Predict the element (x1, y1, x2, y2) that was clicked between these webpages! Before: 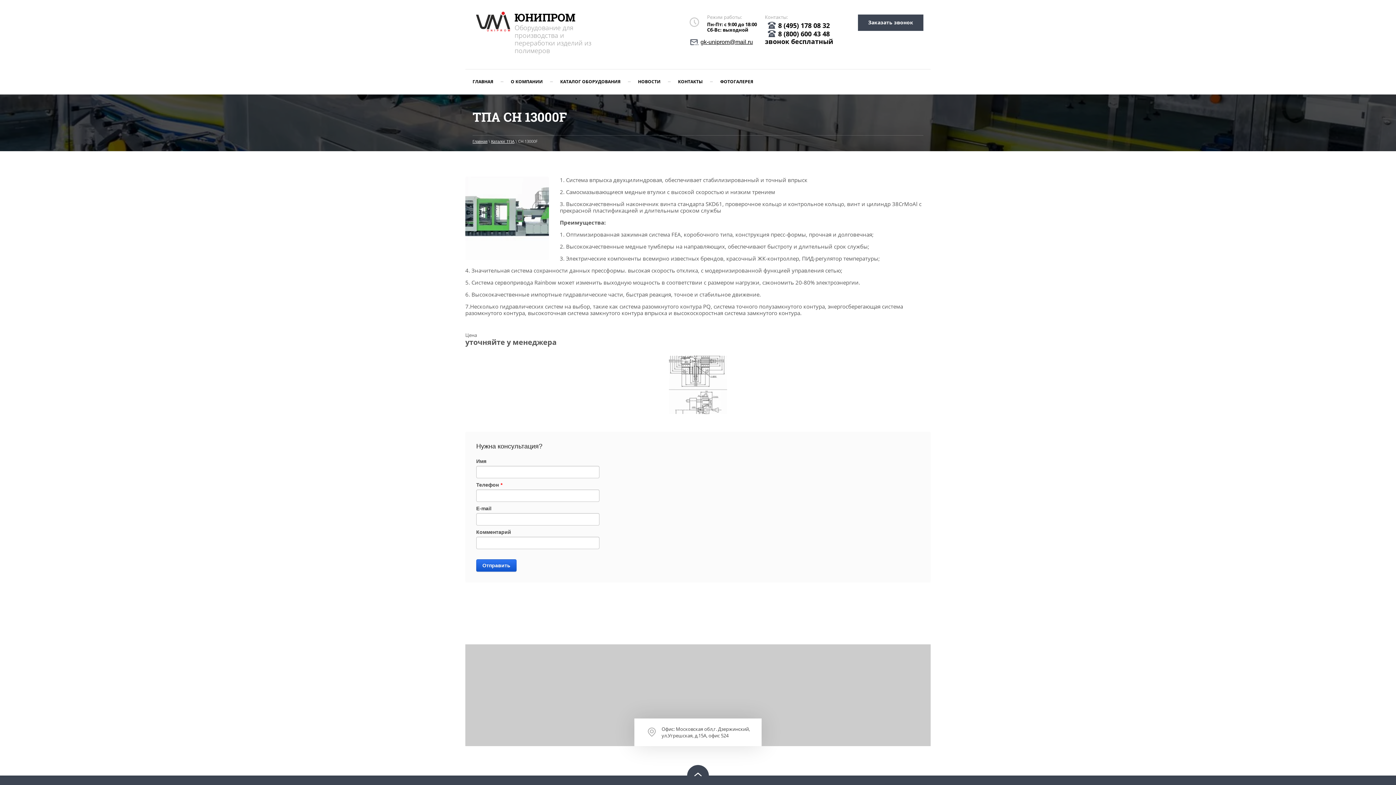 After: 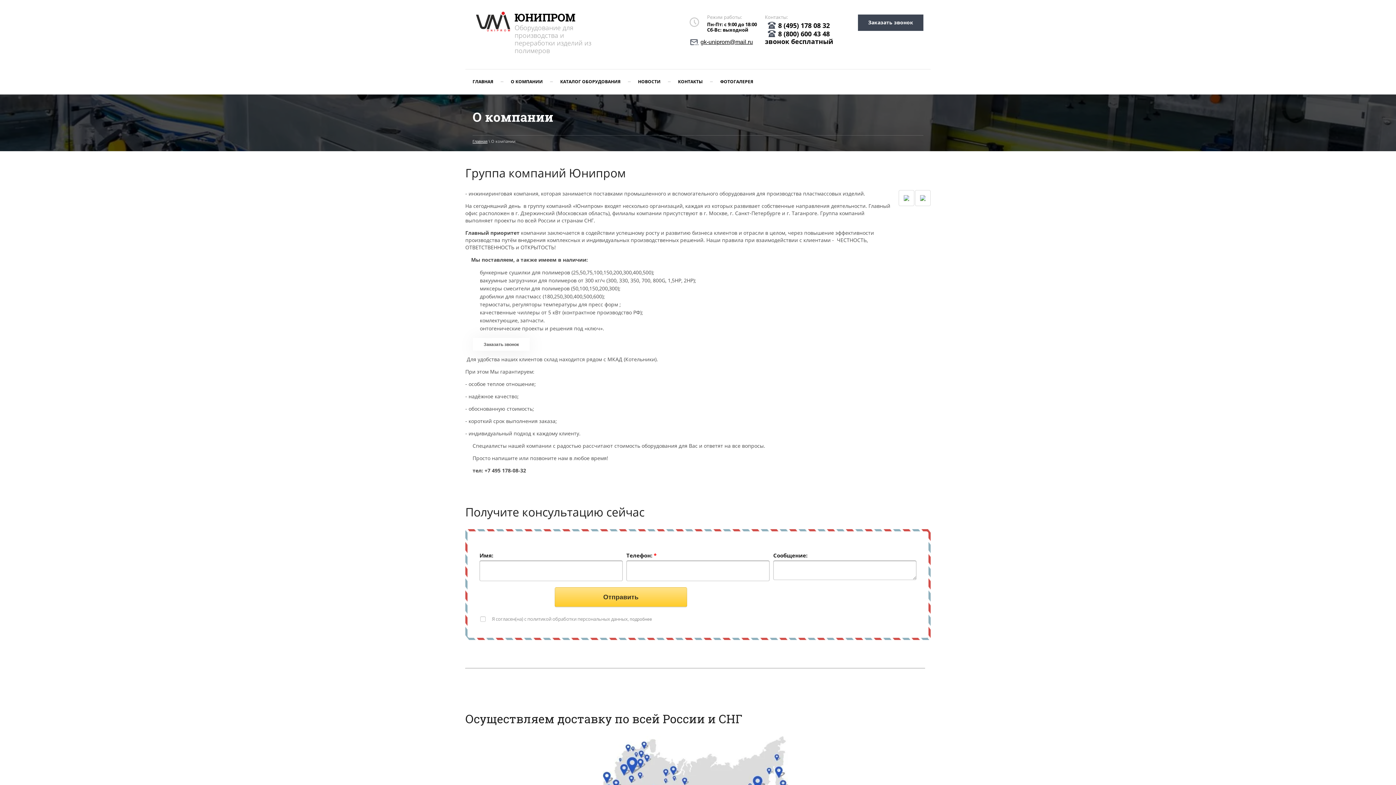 Action: bbox: (503, 69, 550, 94) label: О КОМПАНИИ